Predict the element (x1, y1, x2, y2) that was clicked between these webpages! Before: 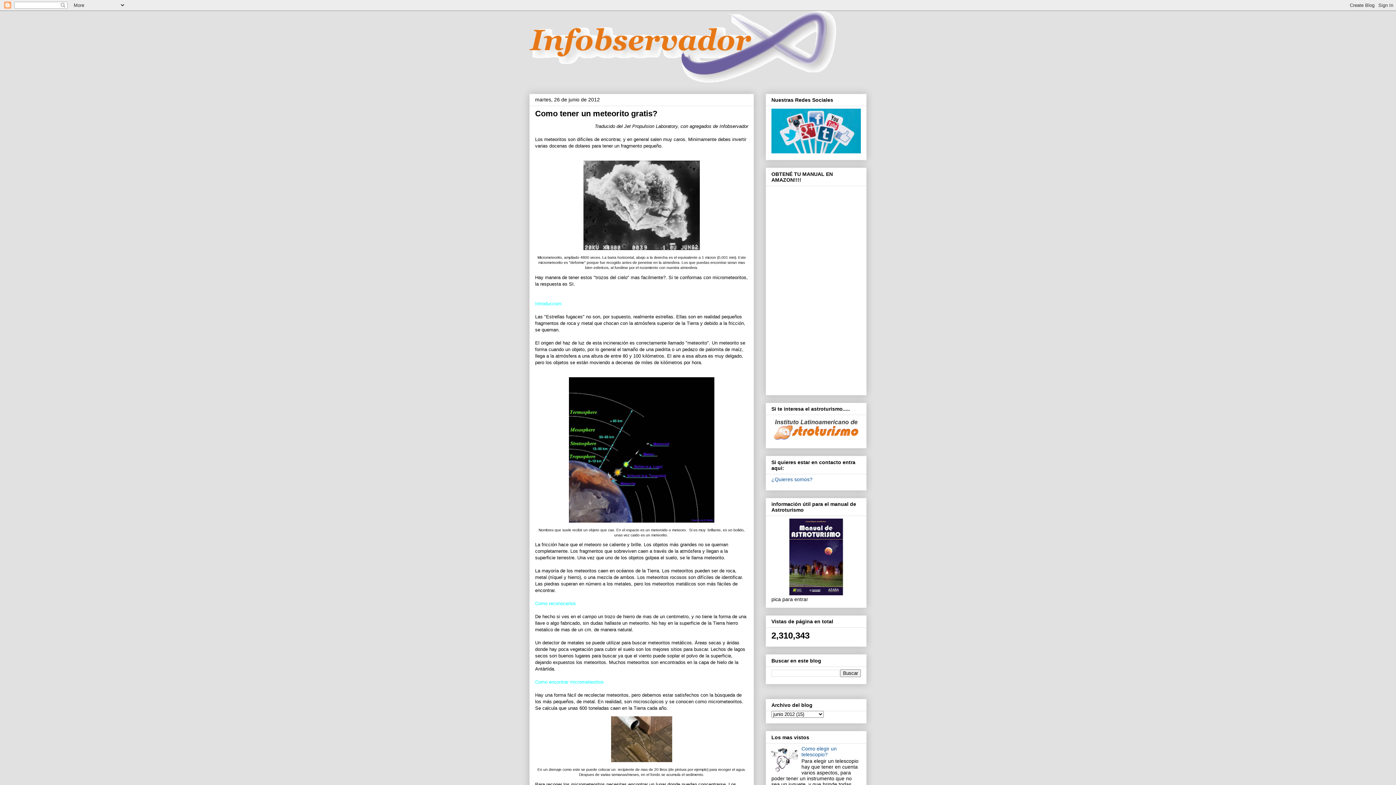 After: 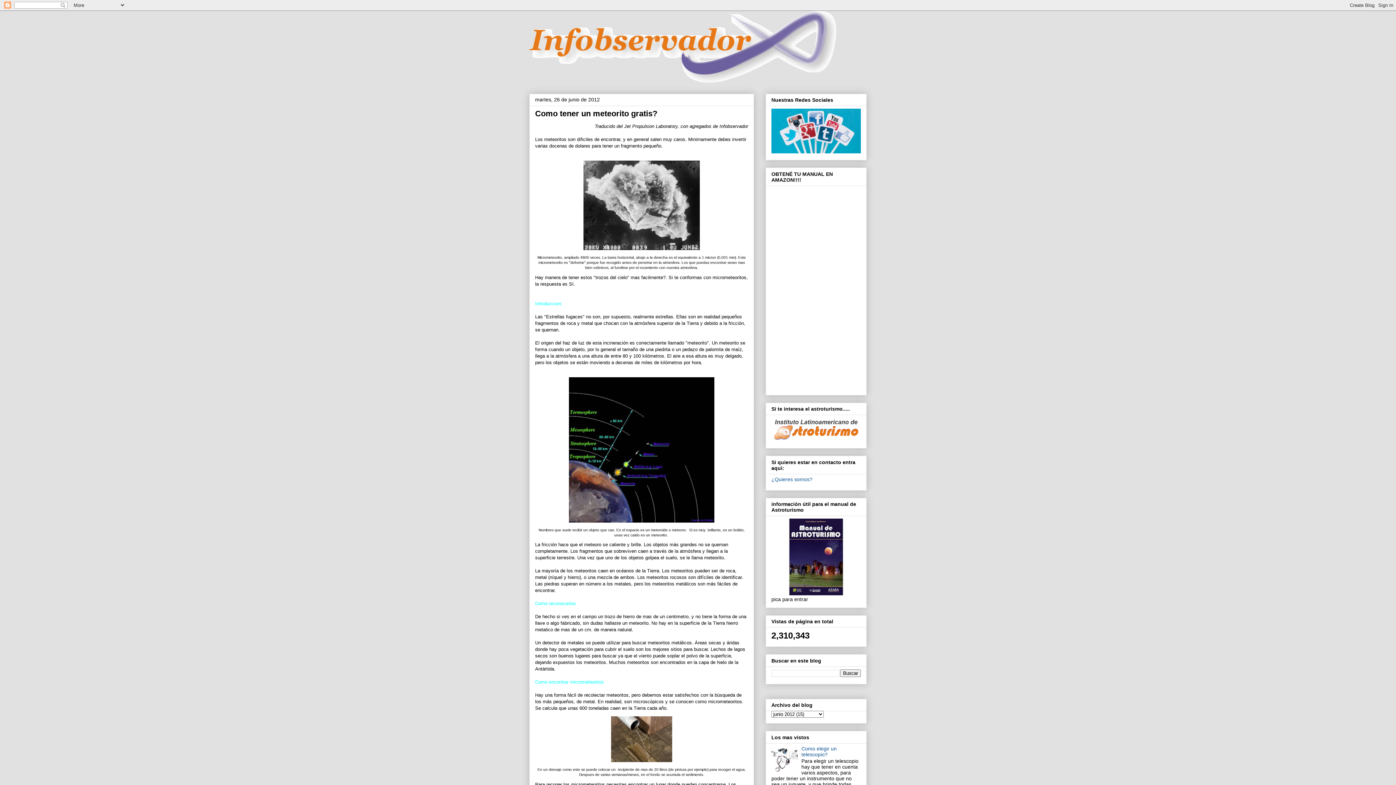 Action: bbox: (771, 767, 799, 773)